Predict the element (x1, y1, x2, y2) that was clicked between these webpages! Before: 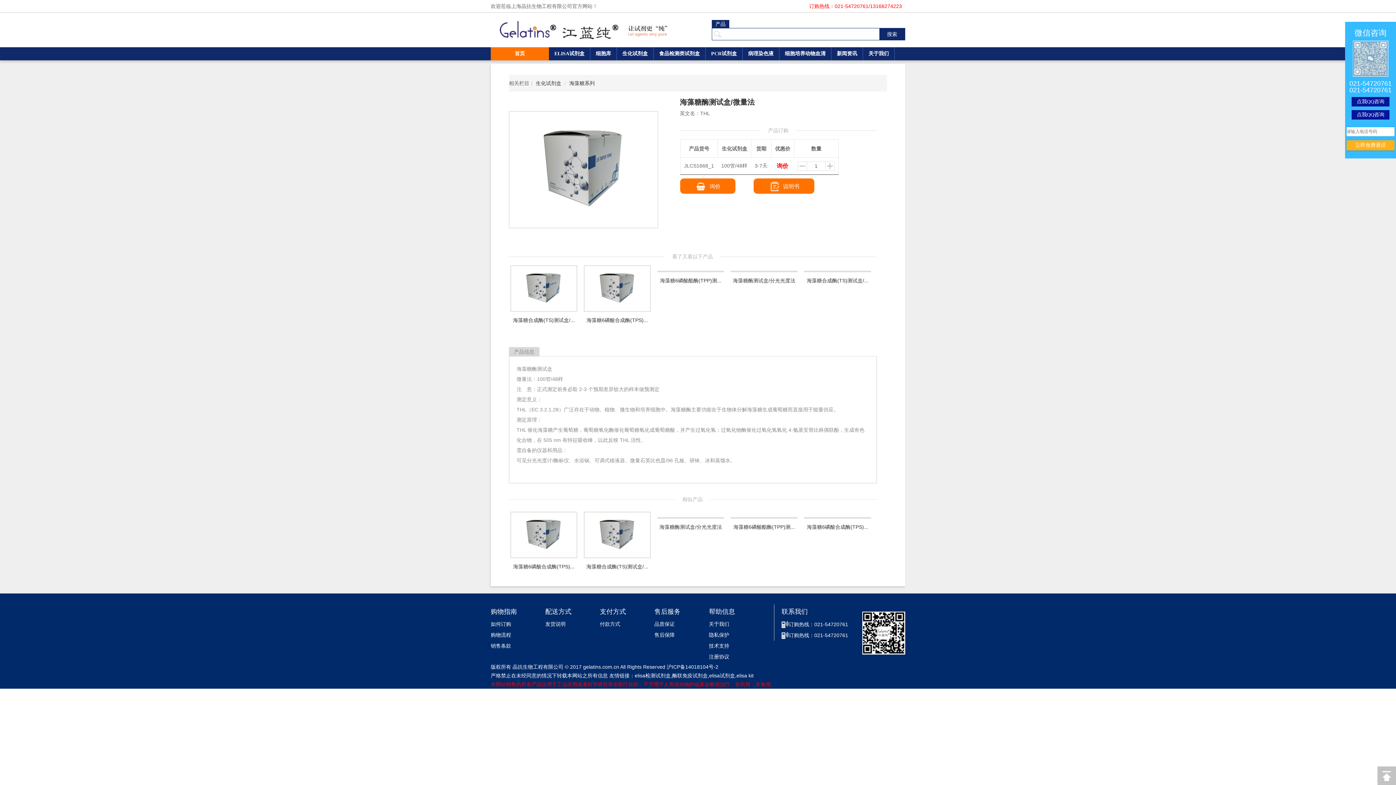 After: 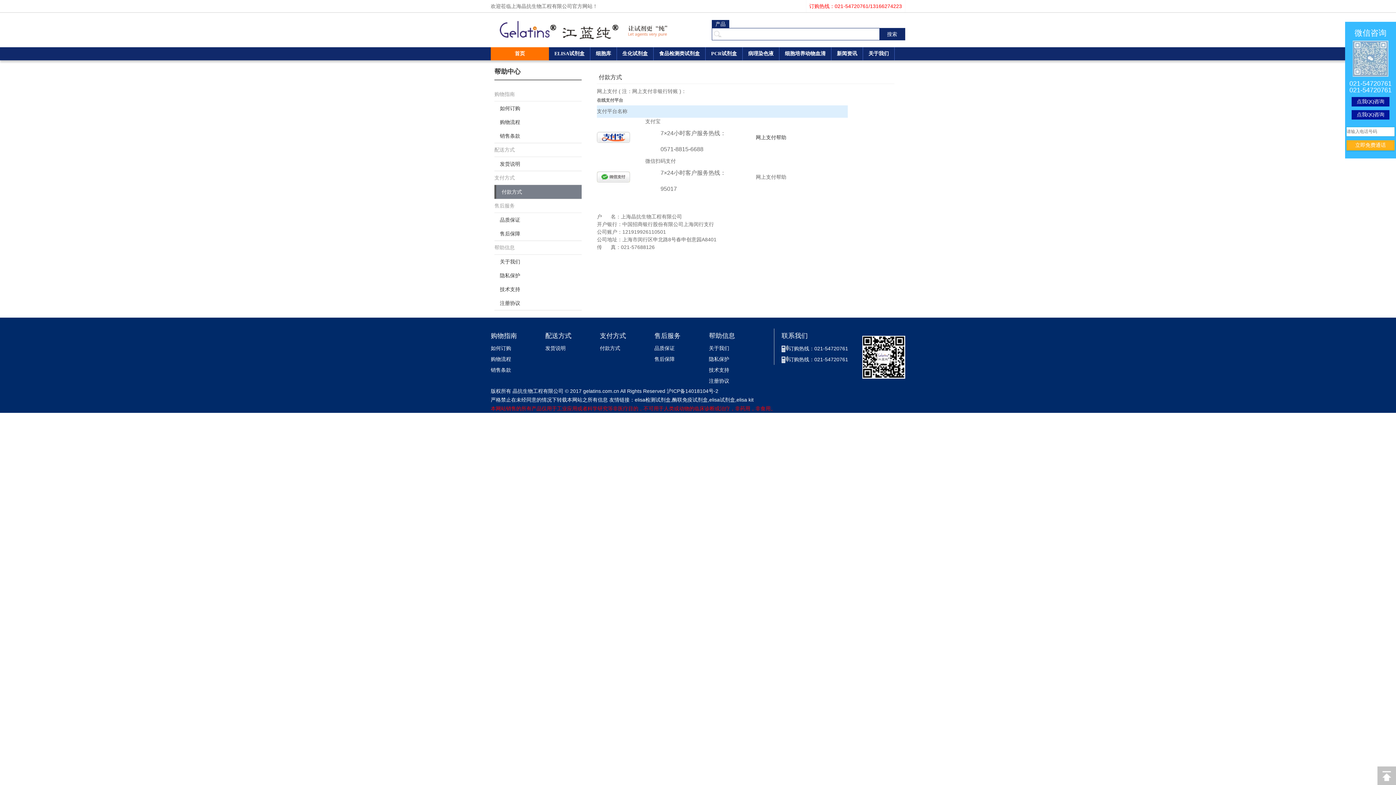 Action: bbox: (600, 621, 620, 627) label: 付款方式